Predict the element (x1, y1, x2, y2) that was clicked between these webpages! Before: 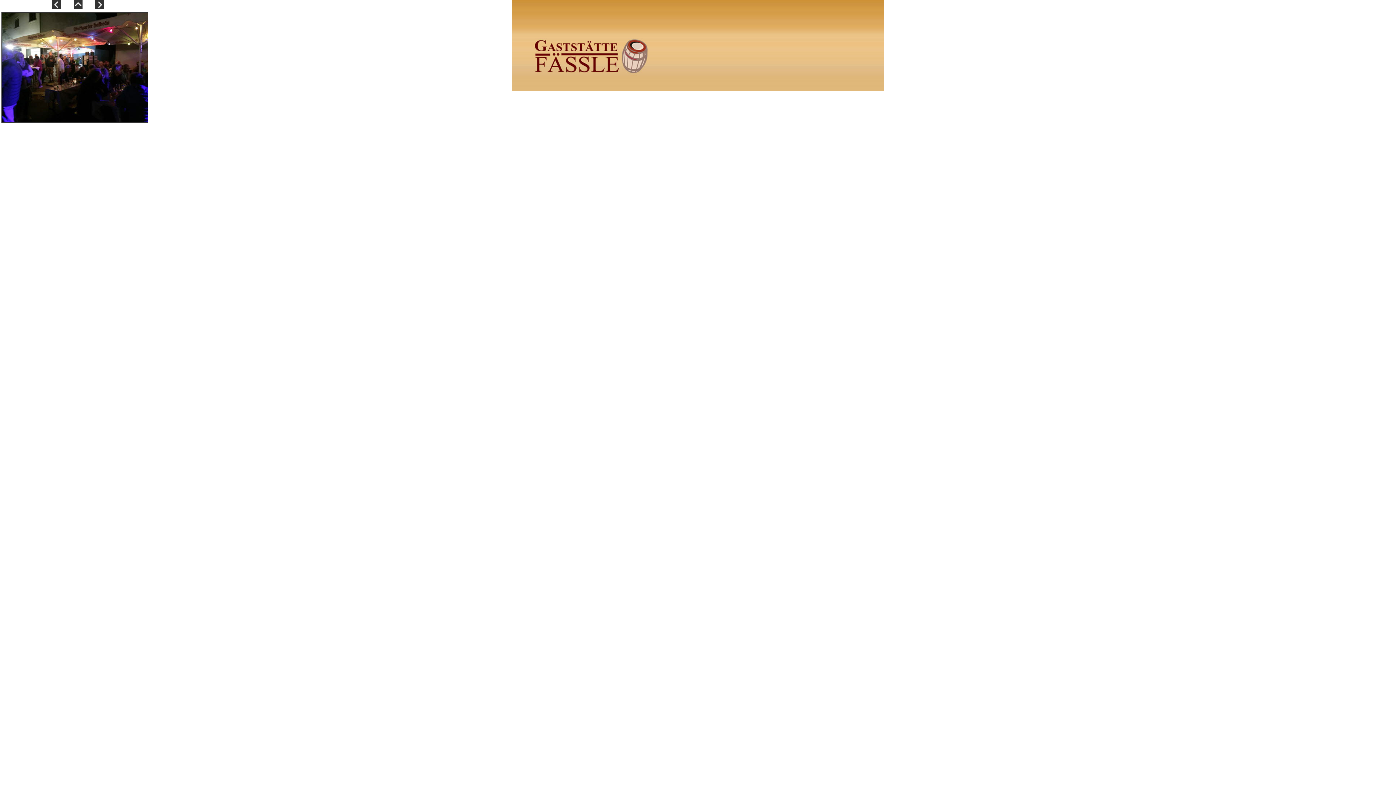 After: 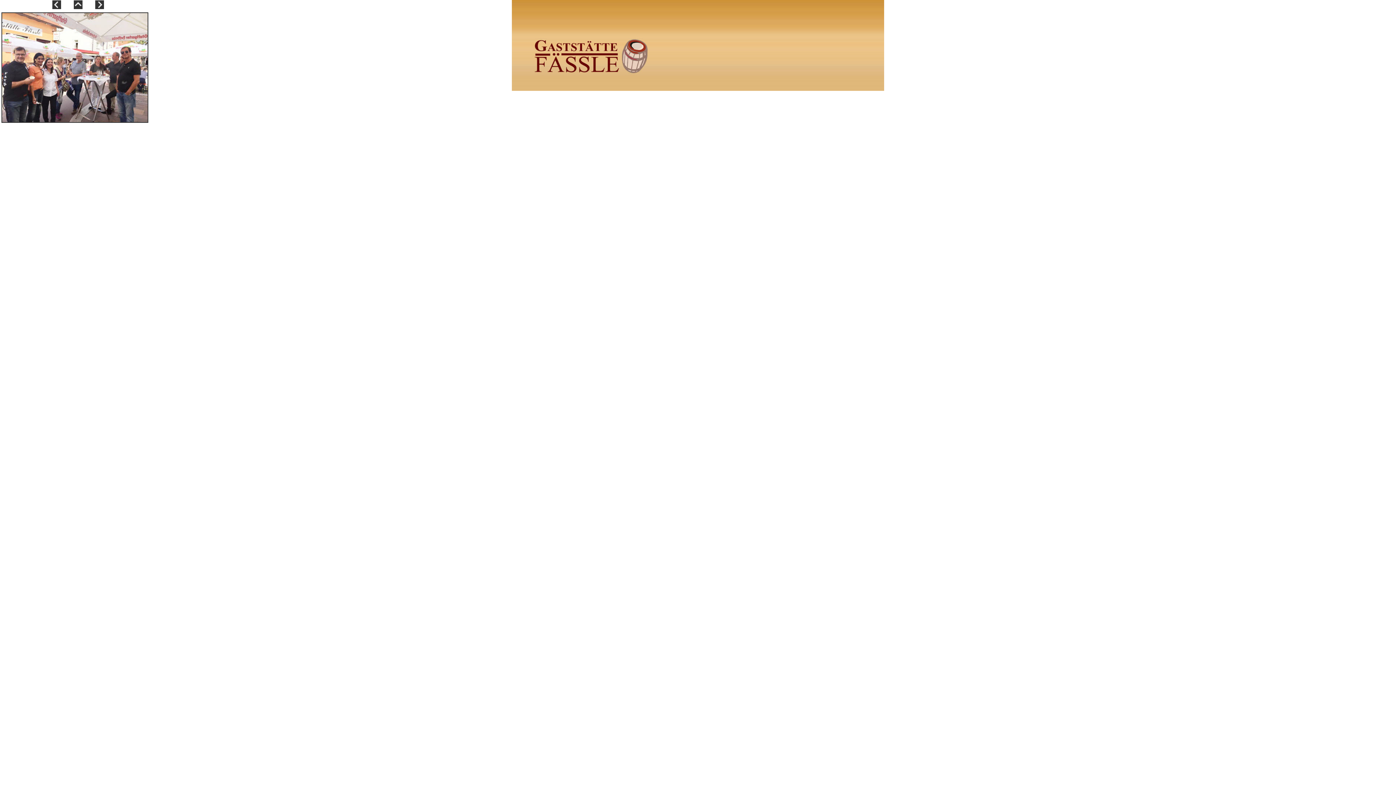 Action: bbox: (52, 5, 61, 9)